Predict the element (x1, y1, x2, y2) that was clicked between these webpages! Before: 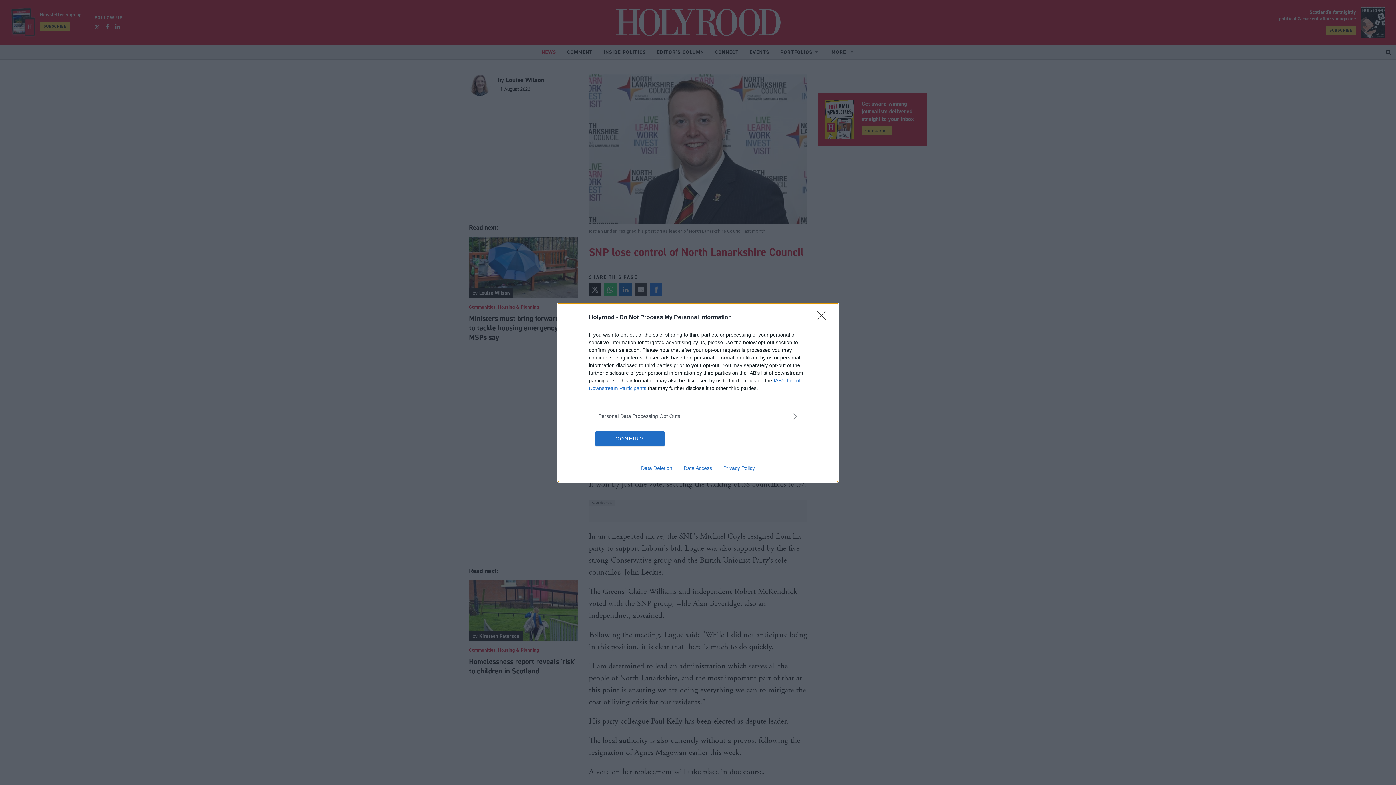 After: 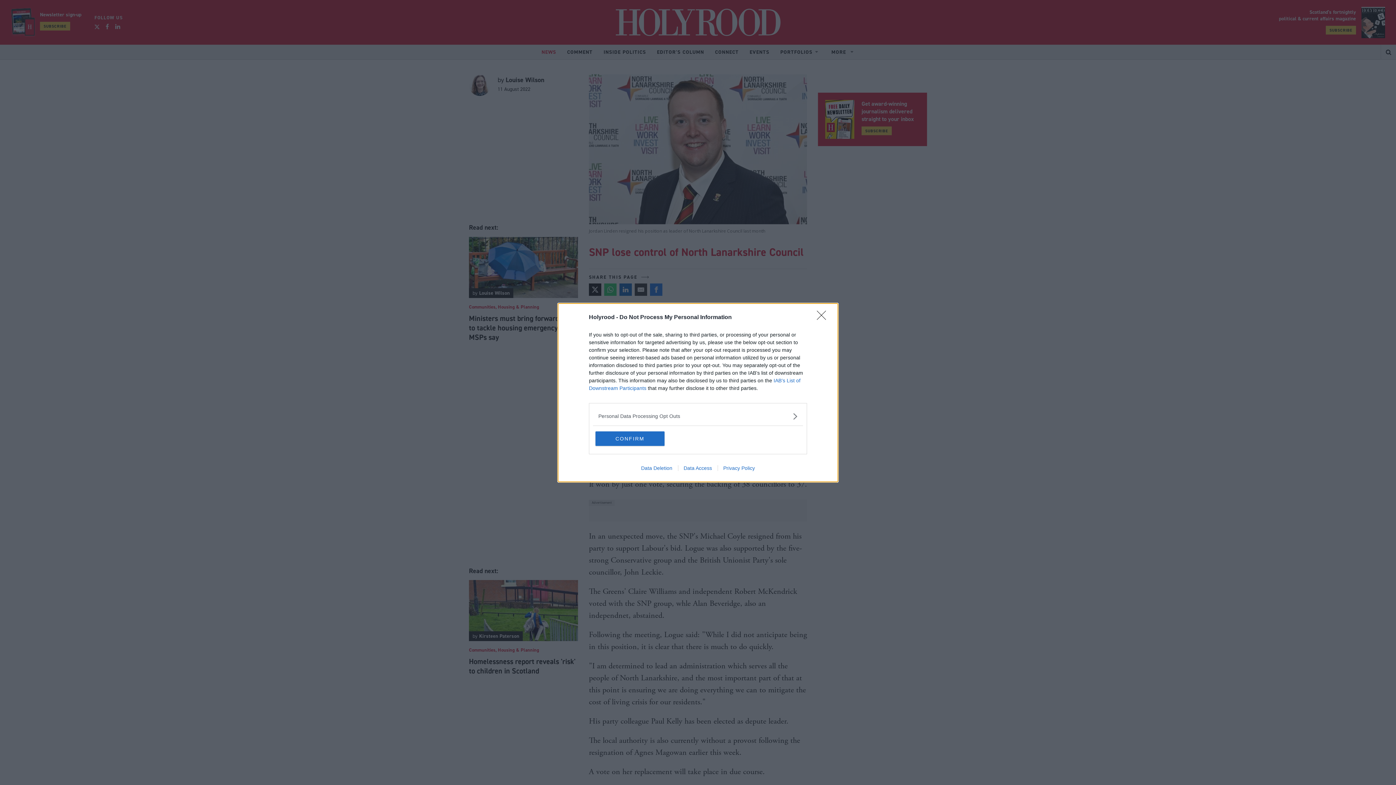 Action: bbox: (678, 465, 717, 471) label: Data Access